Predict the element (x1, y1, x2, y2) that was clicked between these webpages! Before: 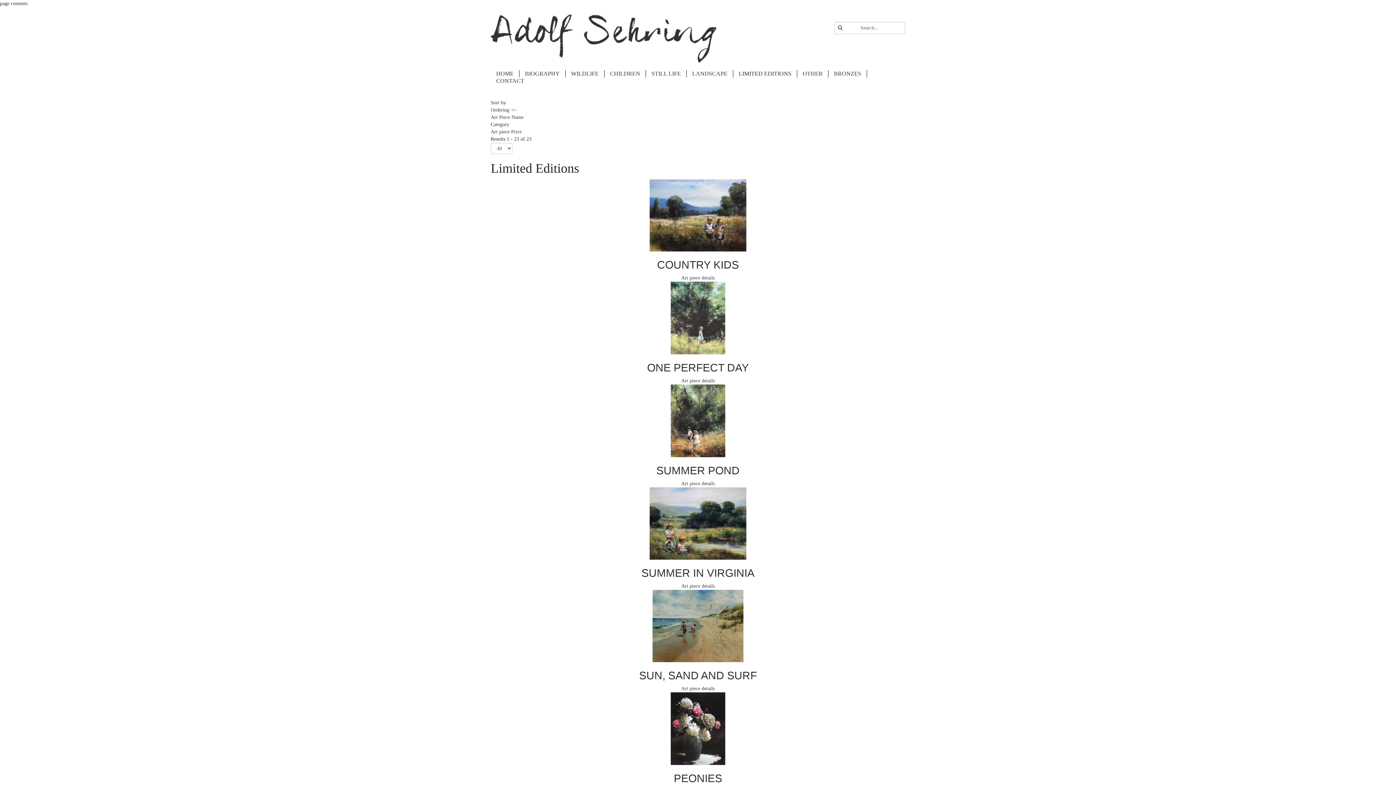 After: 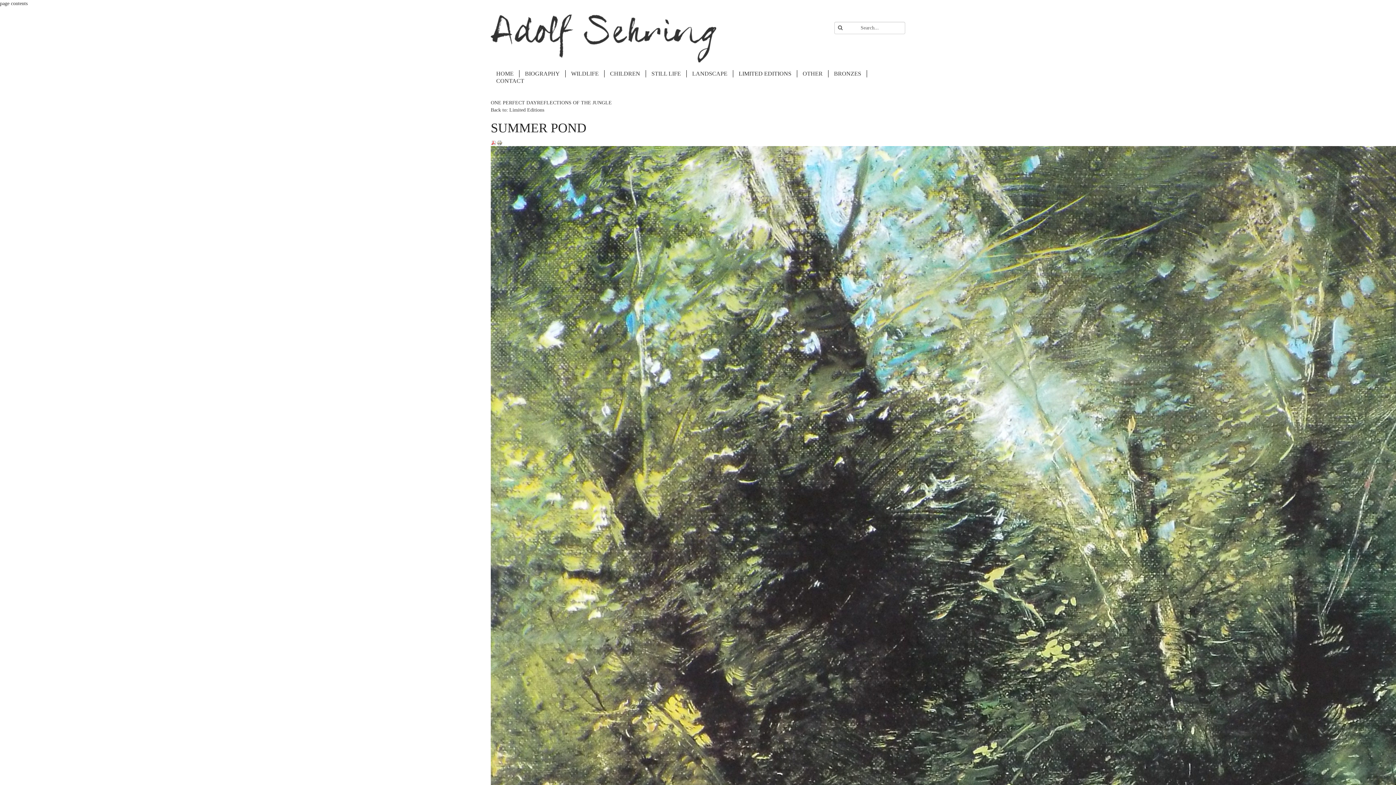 Action: label: SUMMER POND bbox: (656, 464, 739, 476)